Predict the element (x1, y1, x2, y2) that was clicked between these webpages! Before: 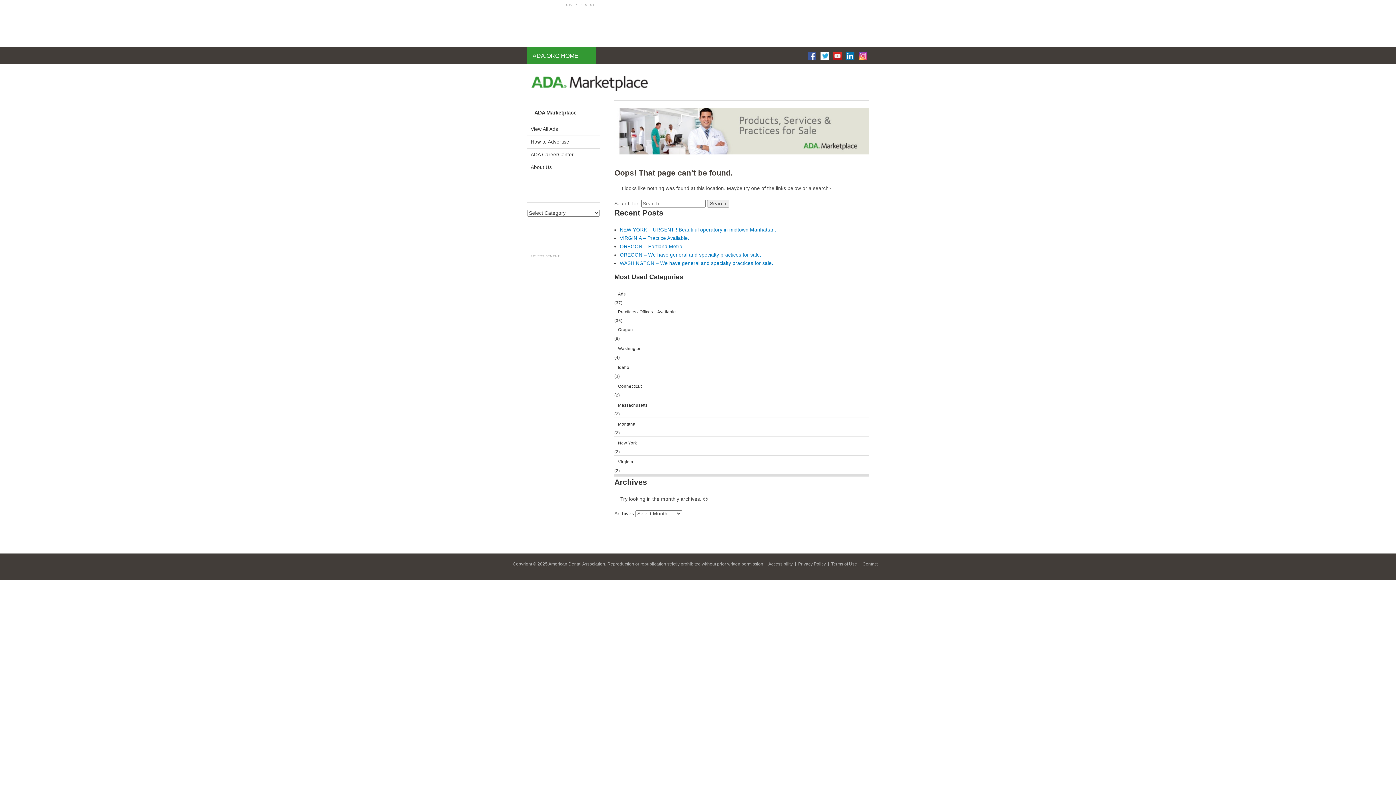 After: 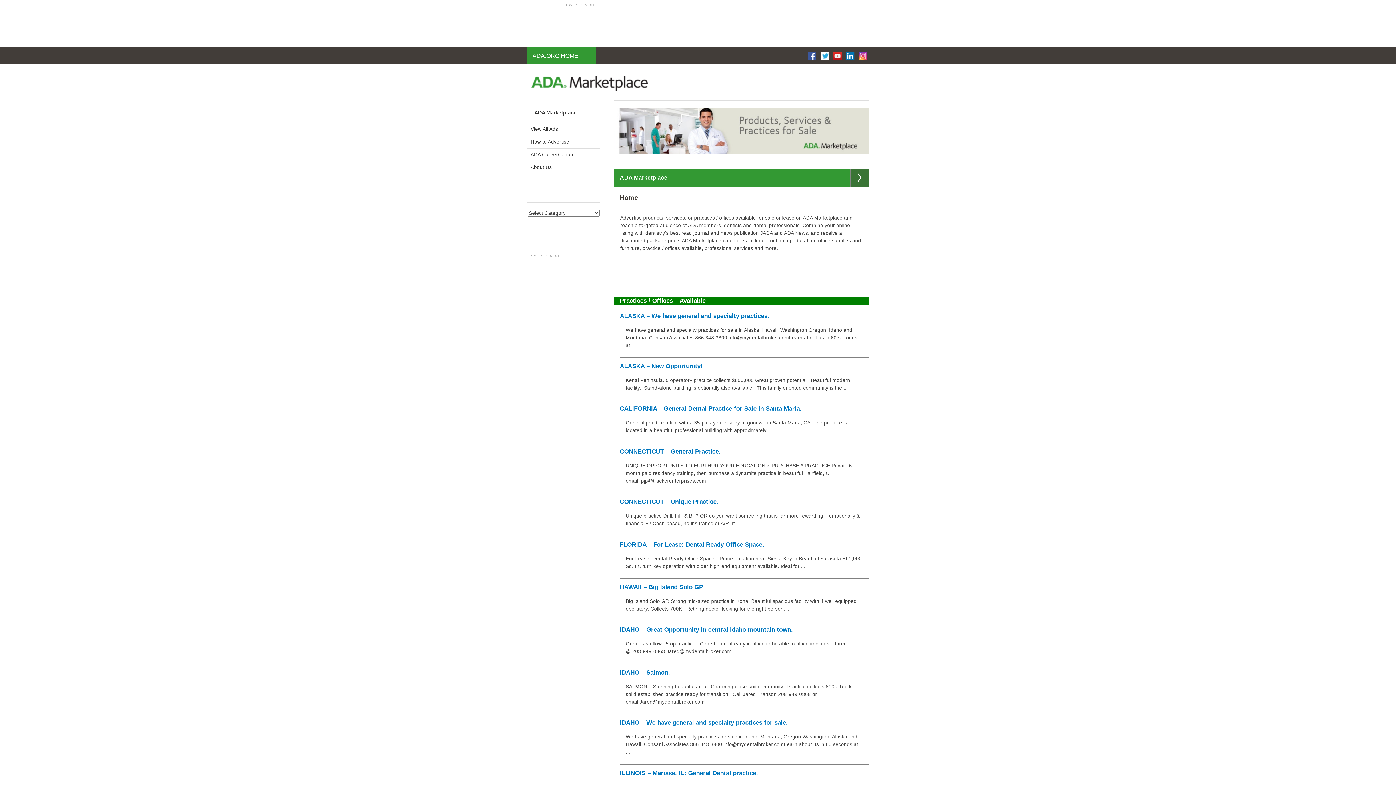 Action: bbox: (614, 128, 869, 133)